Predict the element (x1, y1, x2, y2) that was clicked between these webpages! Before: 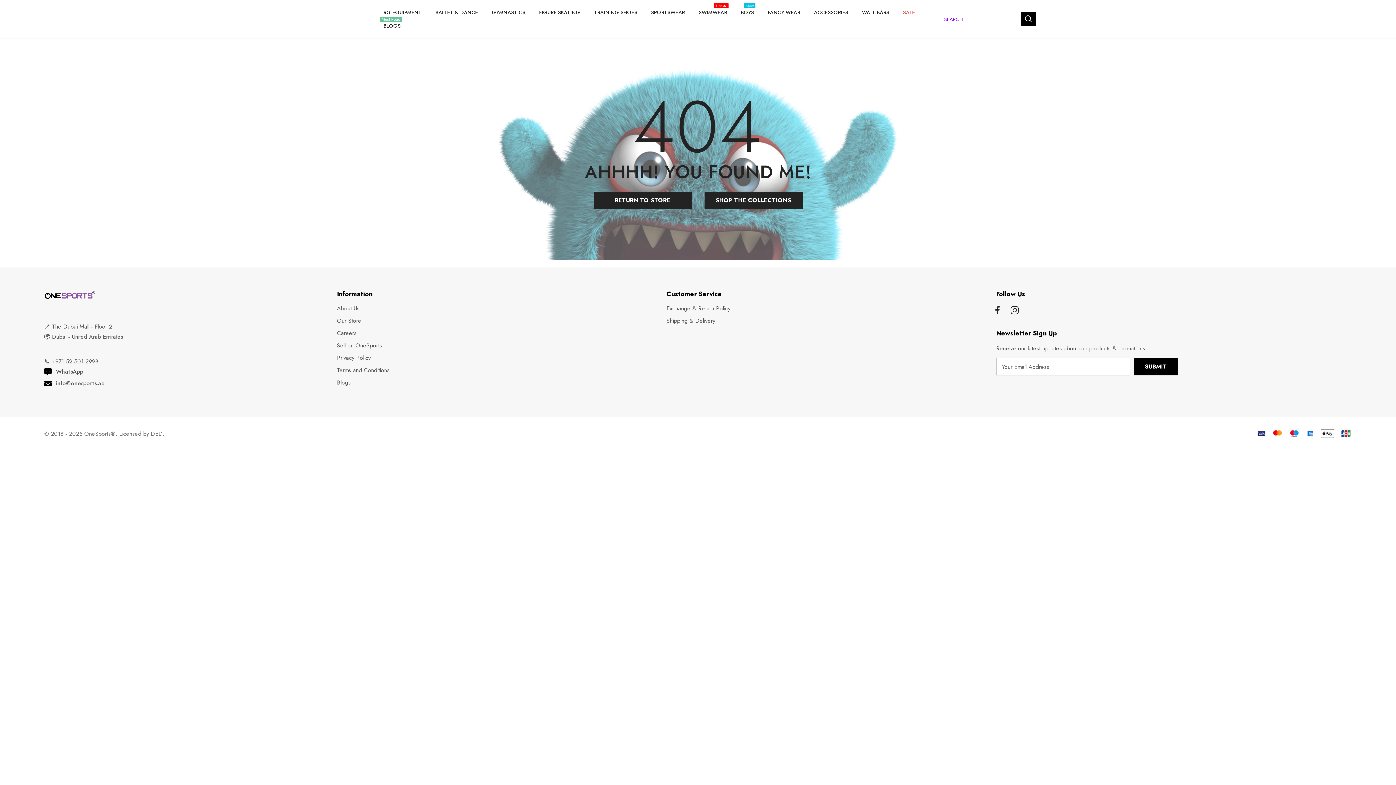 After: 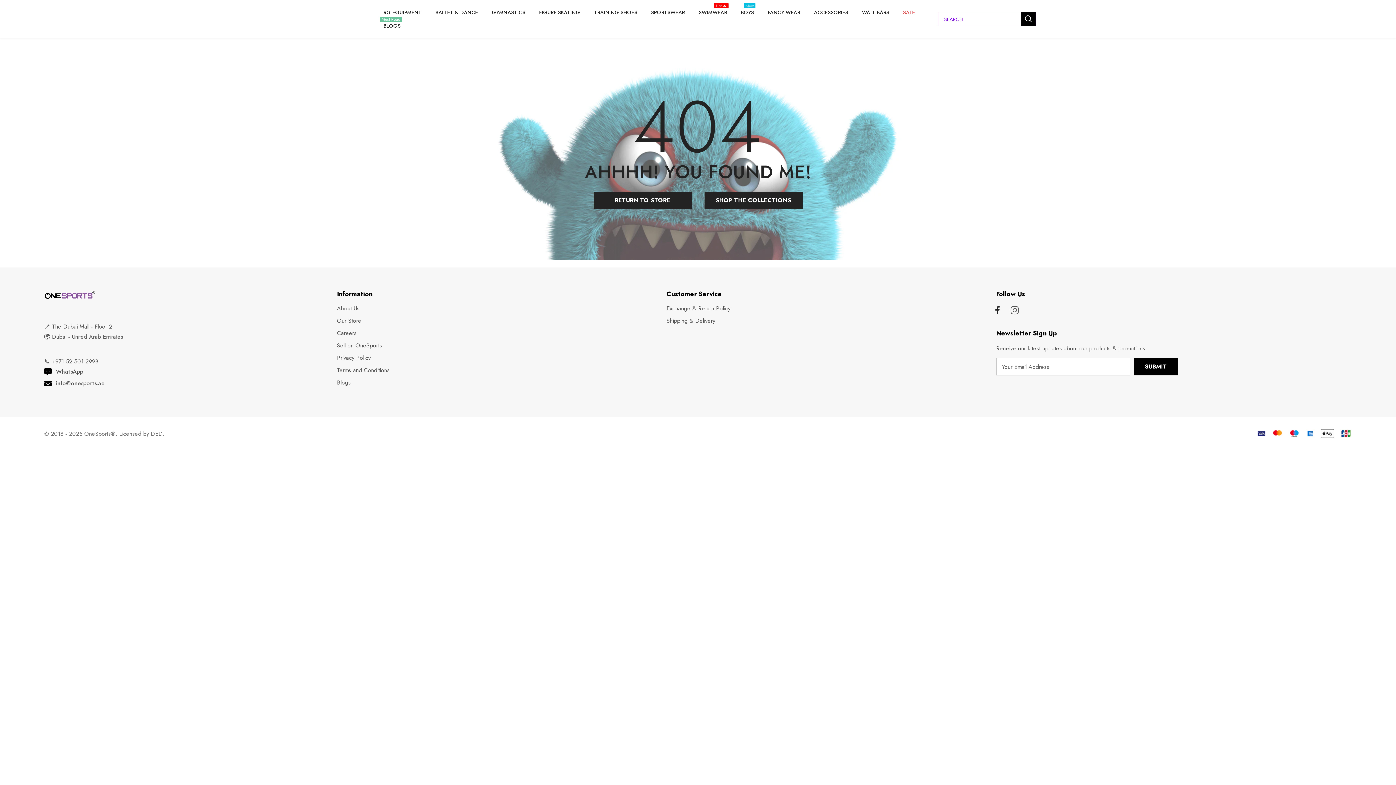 Action: bbox: (1008, 304, 1021, 317)